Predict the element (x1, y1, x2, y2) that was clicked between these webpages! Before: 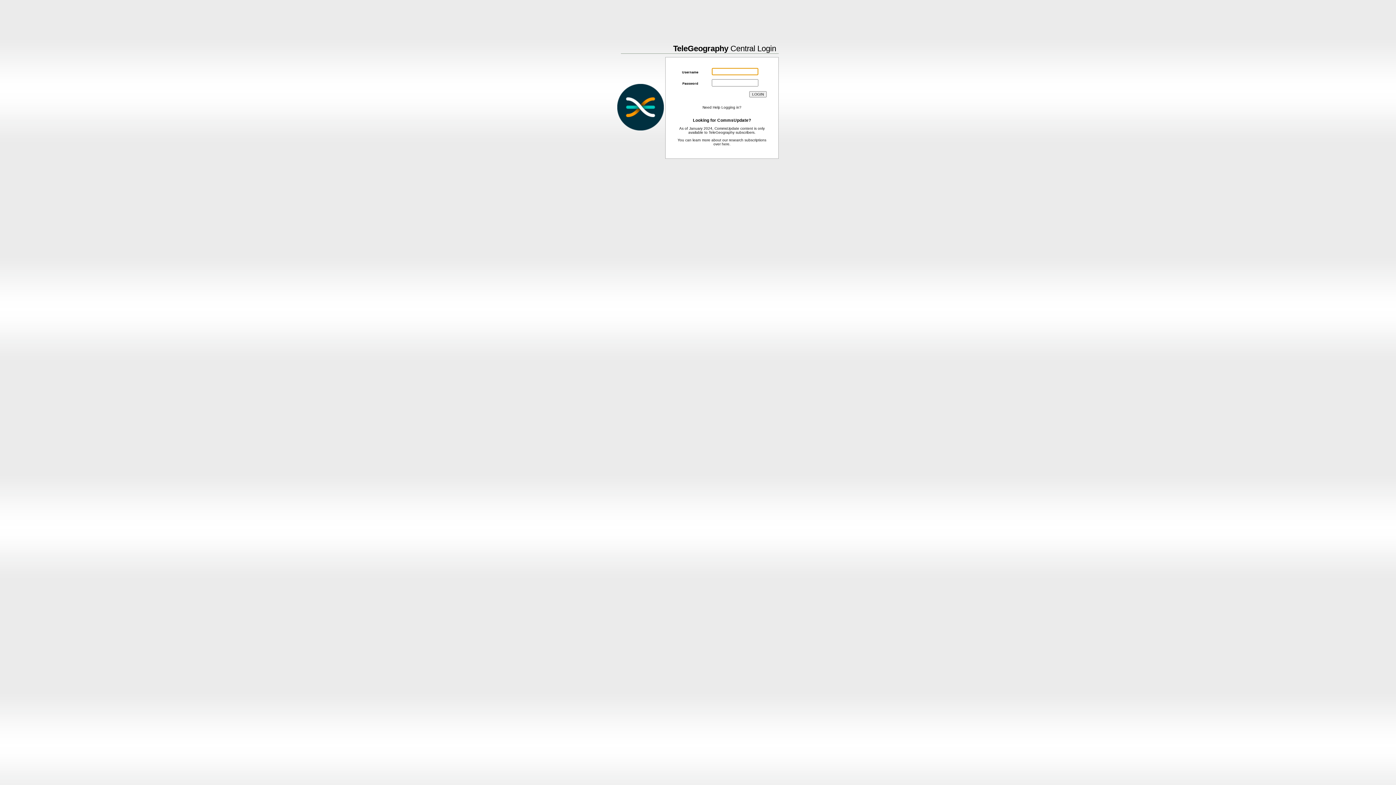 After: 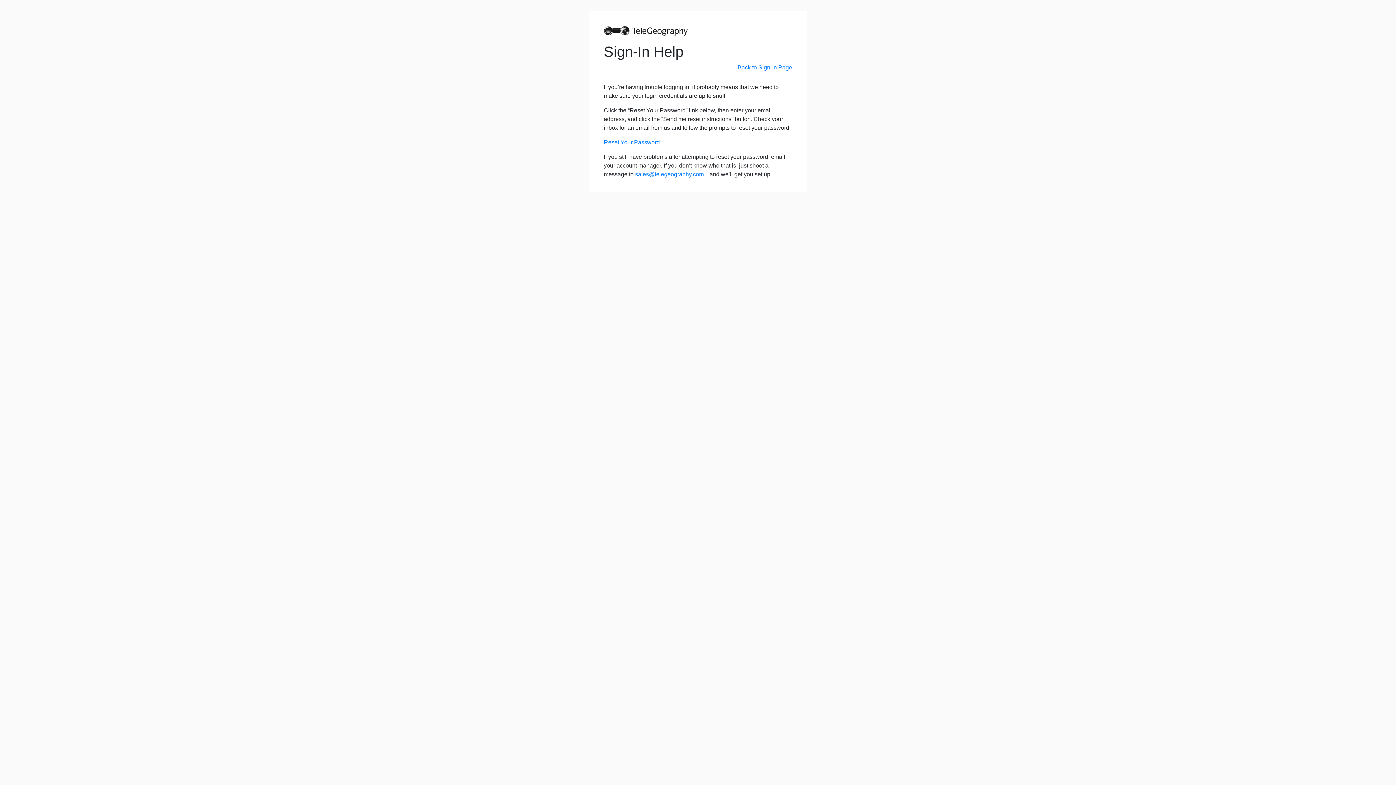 Action: label: Need Help Logging in? bbox: (702, 105, 741, 109)